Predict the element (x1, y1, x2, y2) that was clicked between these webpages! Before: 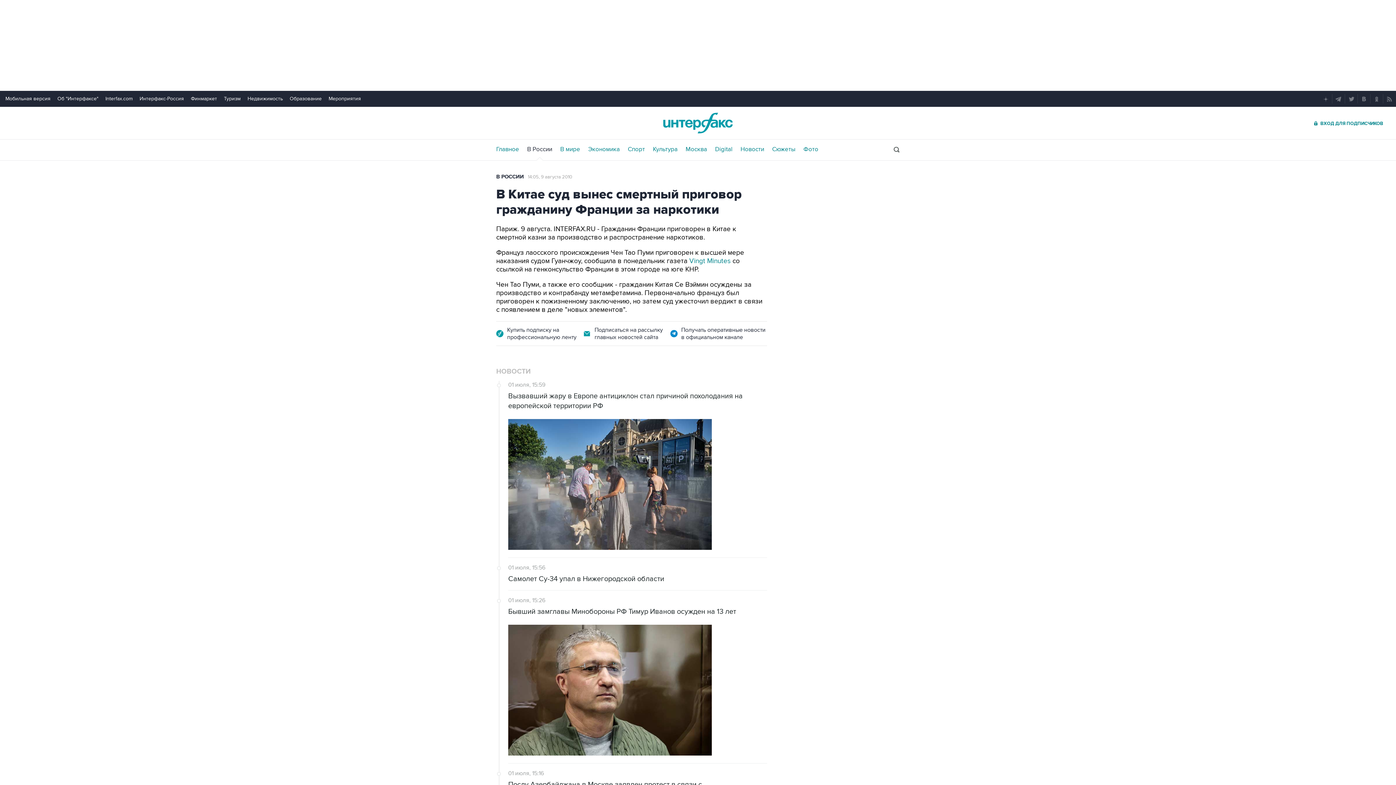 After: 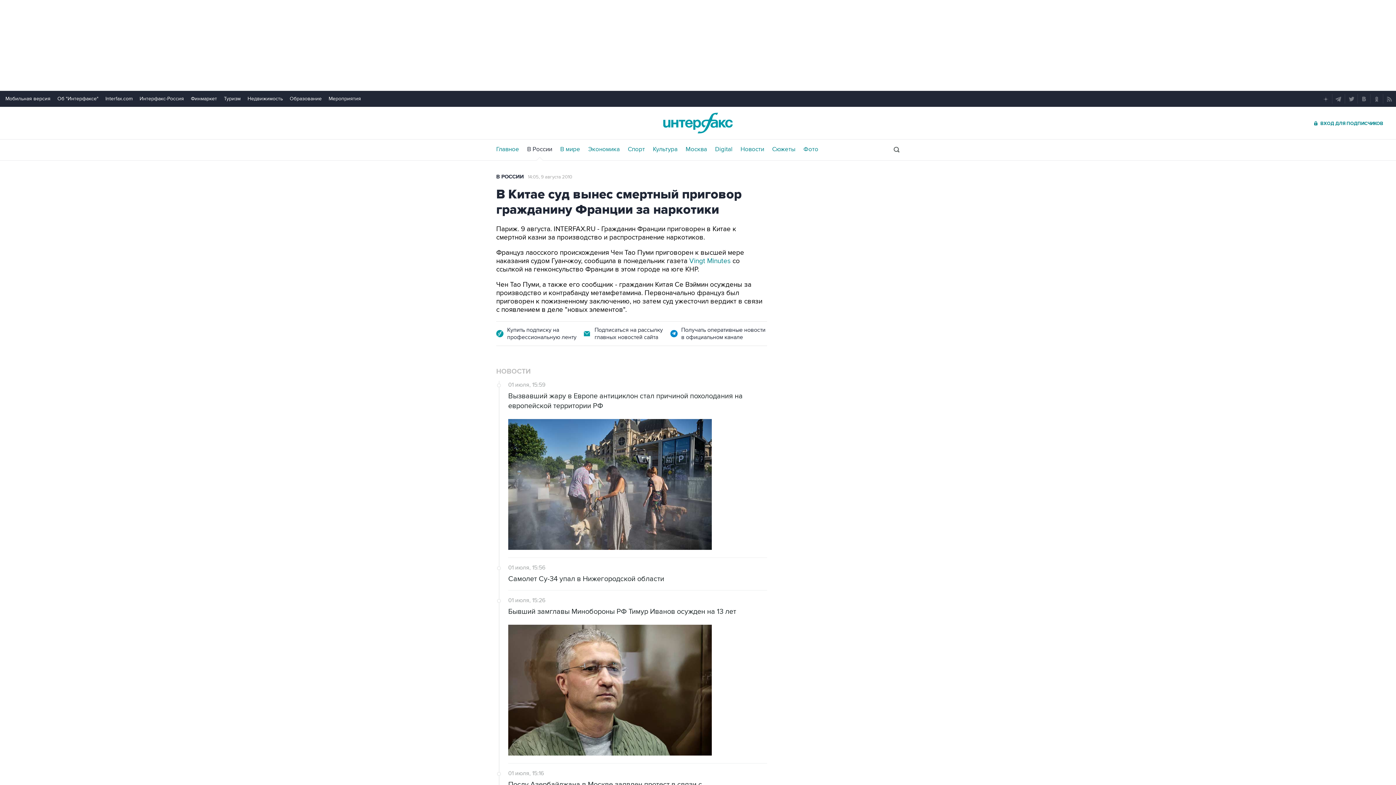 Action: bbox: (1385, 94, 1394, 103)